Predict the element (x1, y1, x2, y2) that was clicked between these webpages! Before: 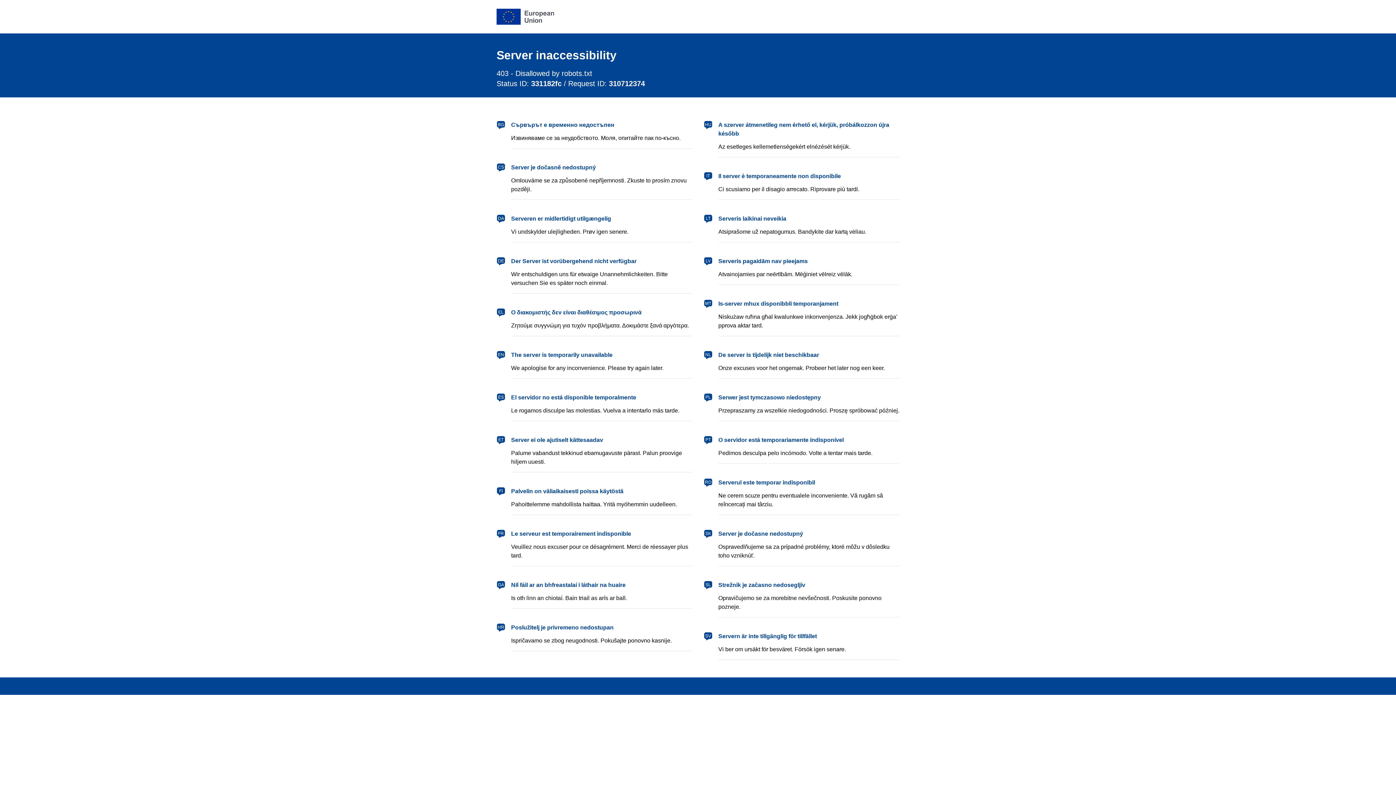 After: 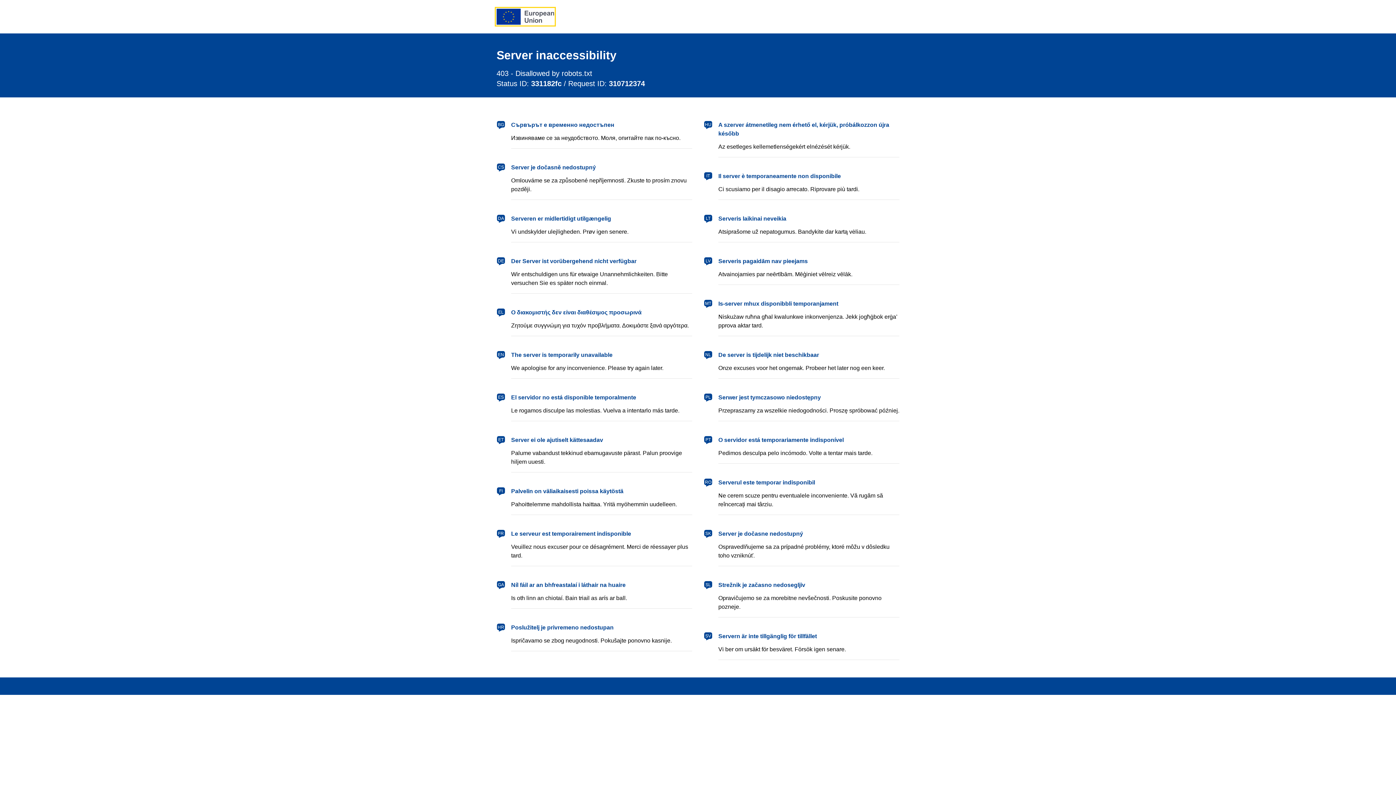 Action: label: European Union bbox: (496, 8, 554, 24)